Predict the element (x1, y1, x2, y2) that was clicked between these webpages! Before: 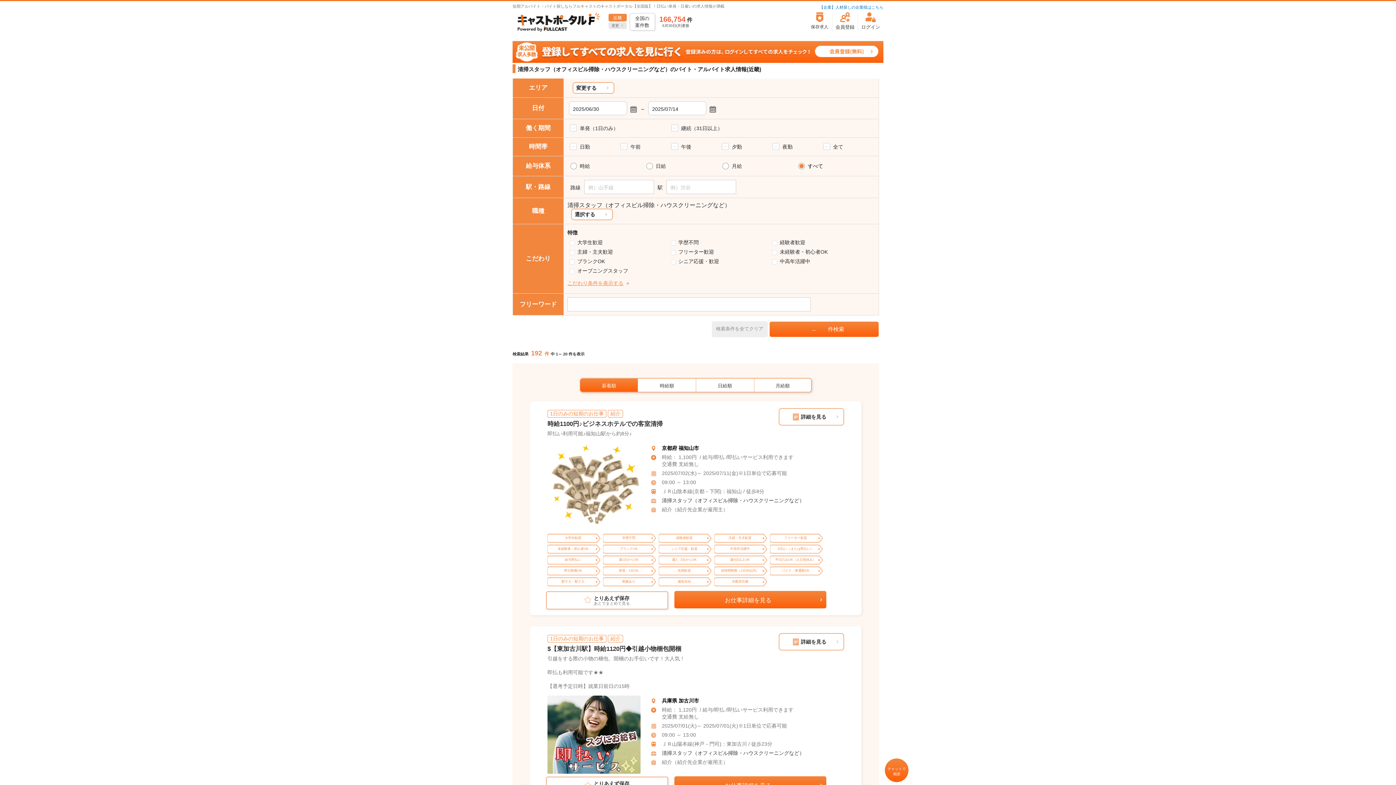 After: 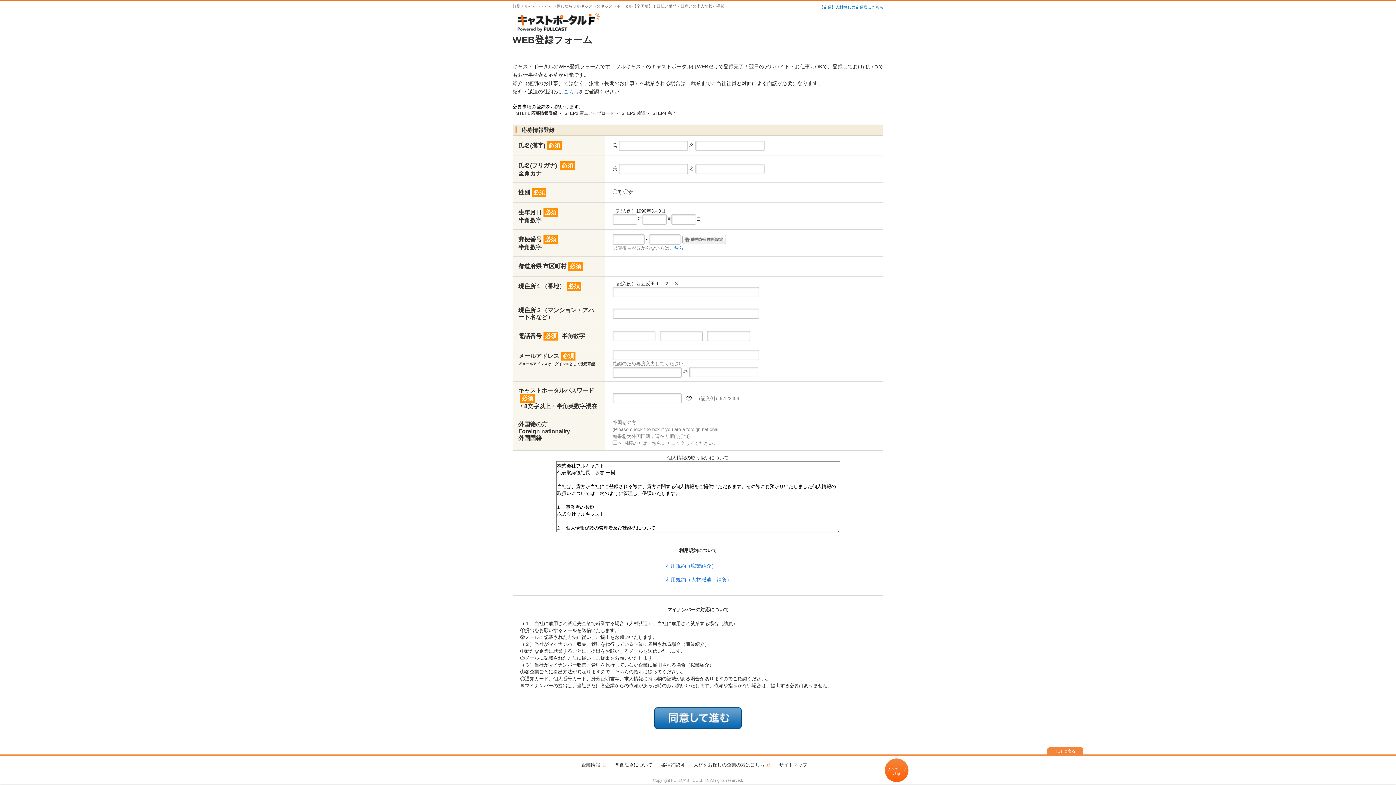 Action: bbox: (835, 12, 854, 30) label: 会員登録